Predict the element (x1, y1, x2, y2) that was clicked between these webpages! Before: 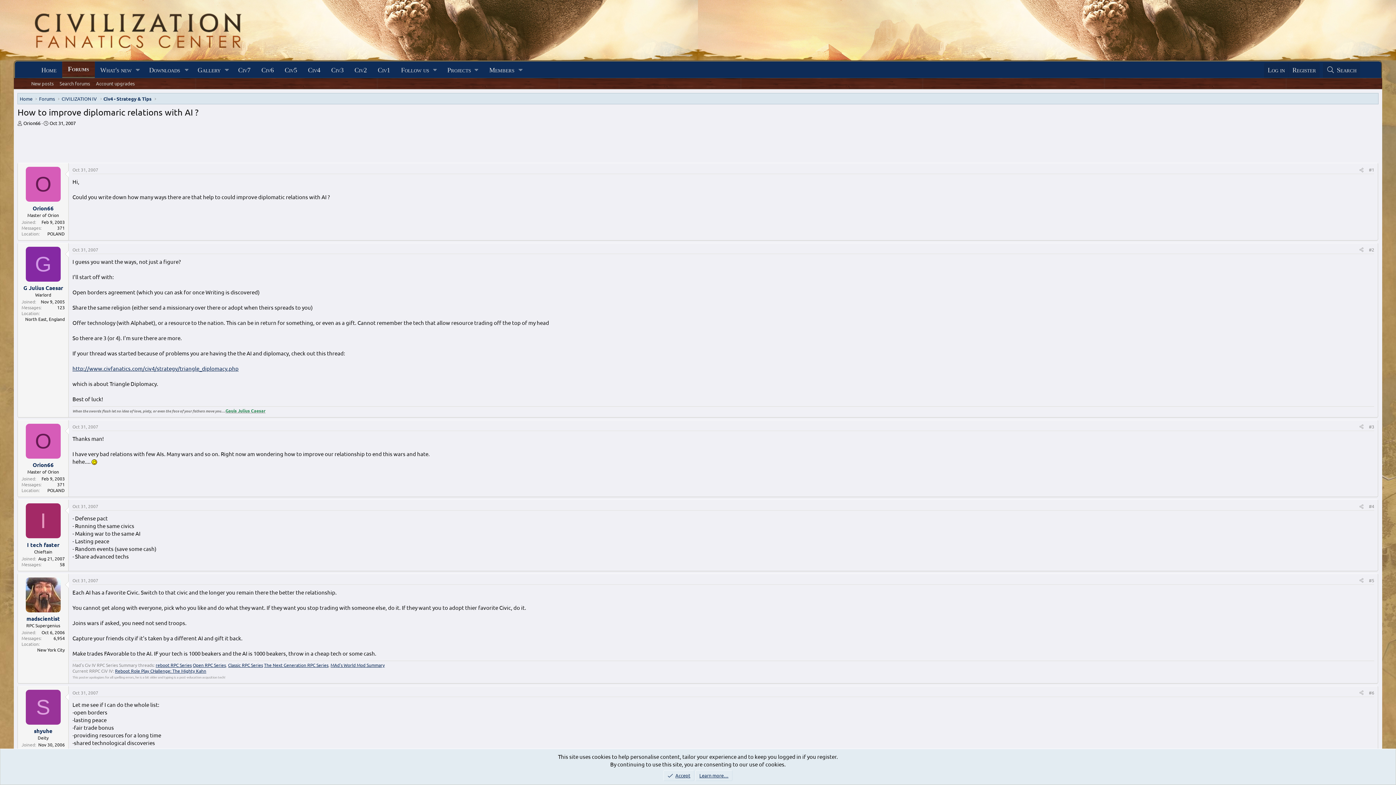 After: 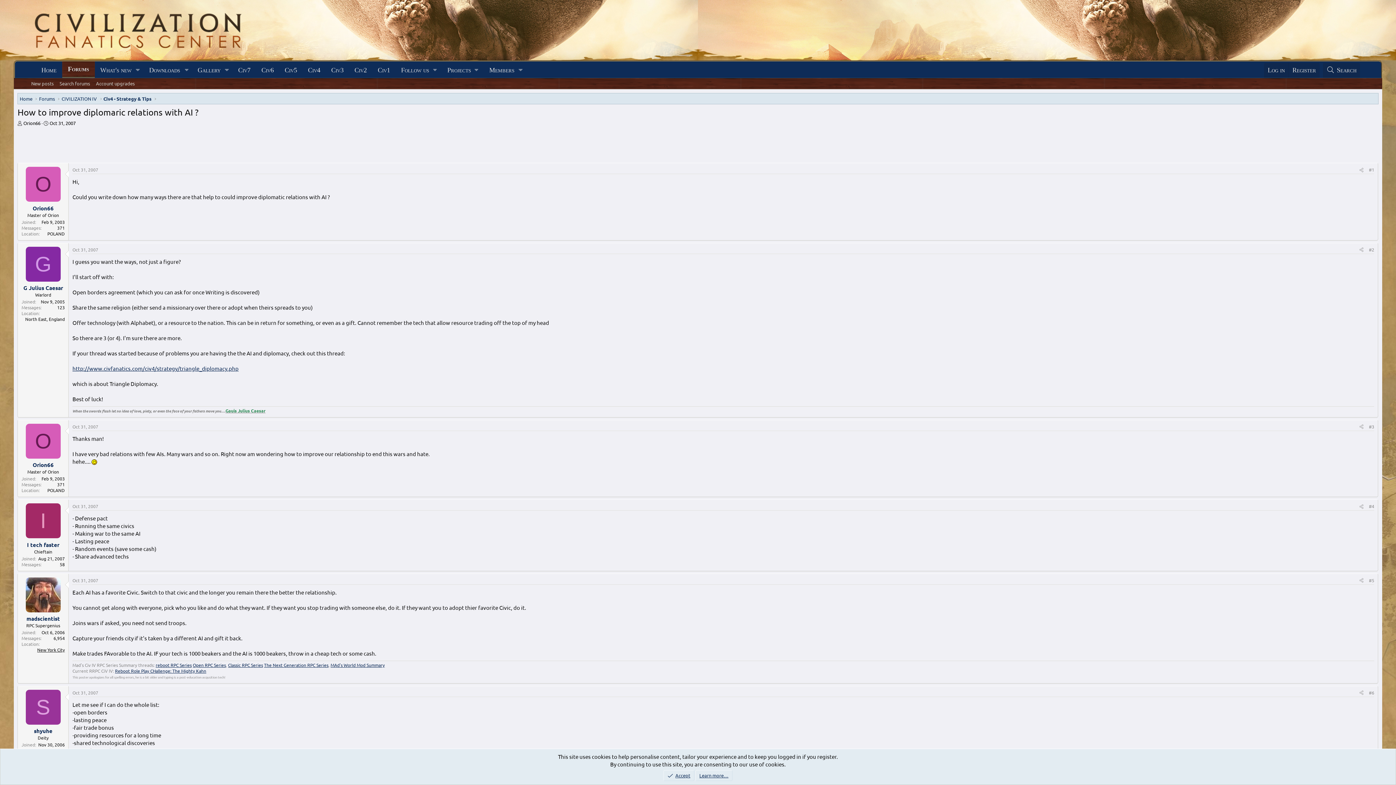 Action: bbox: (37, 647, 64, 653) label: New York City